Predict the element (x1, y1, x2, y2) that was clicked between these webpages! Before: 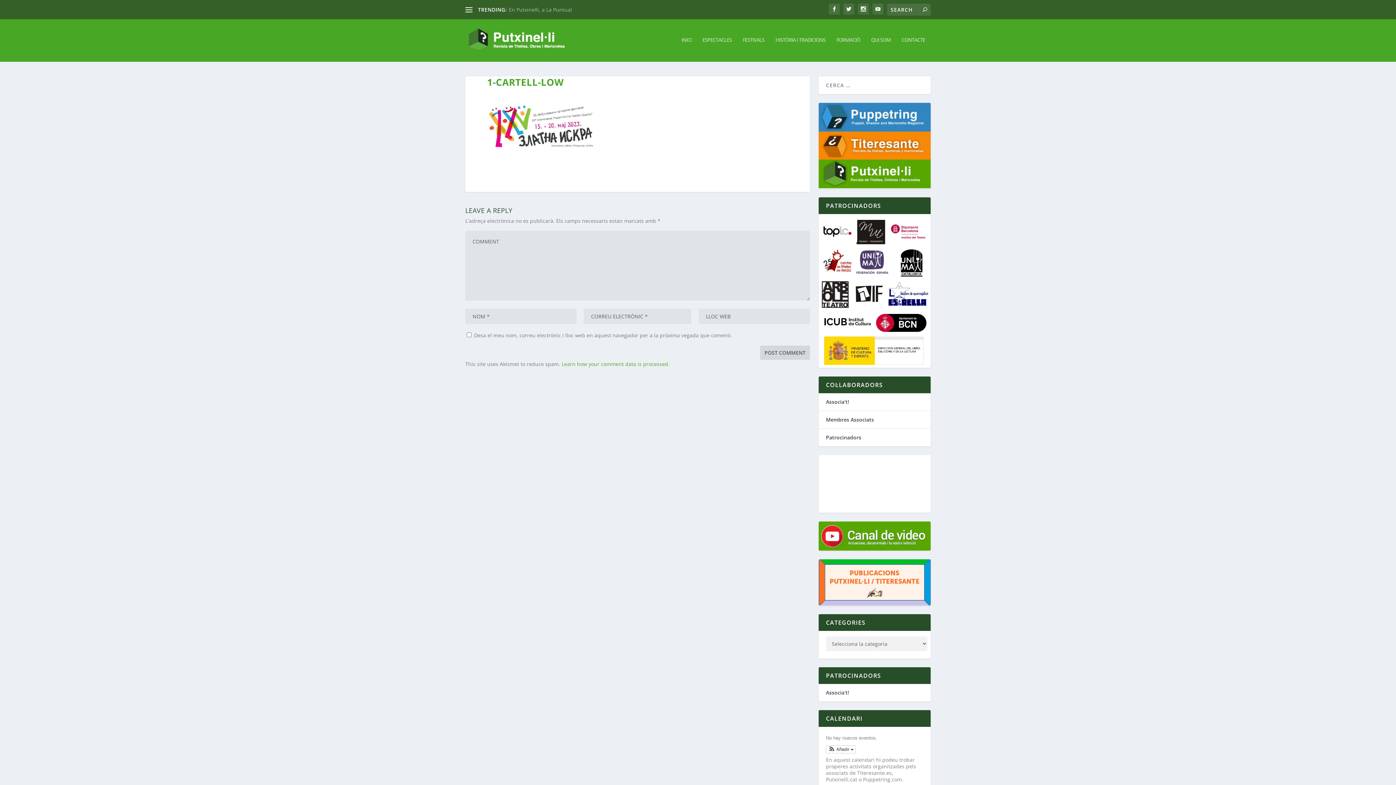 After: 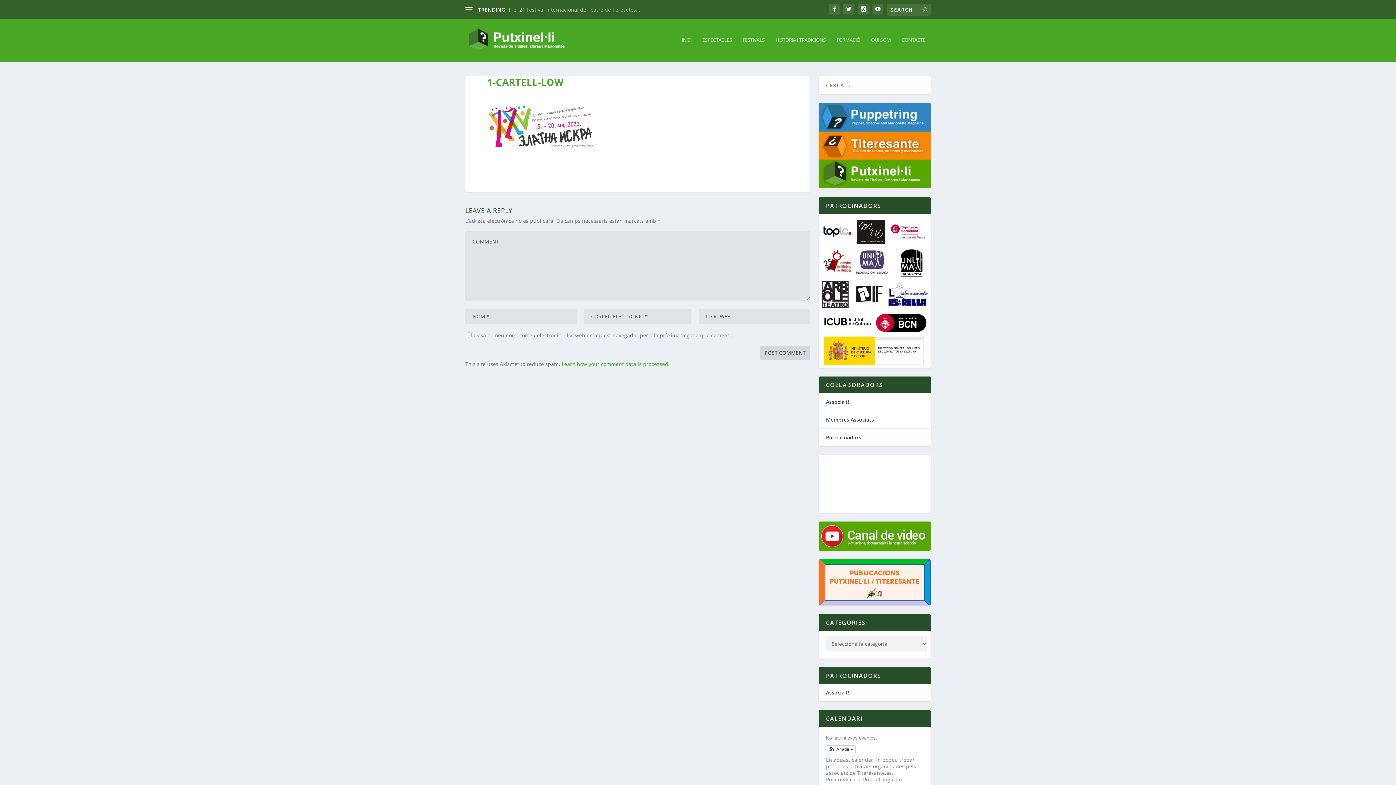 Action: bbox: (815, 219, 857, 242)